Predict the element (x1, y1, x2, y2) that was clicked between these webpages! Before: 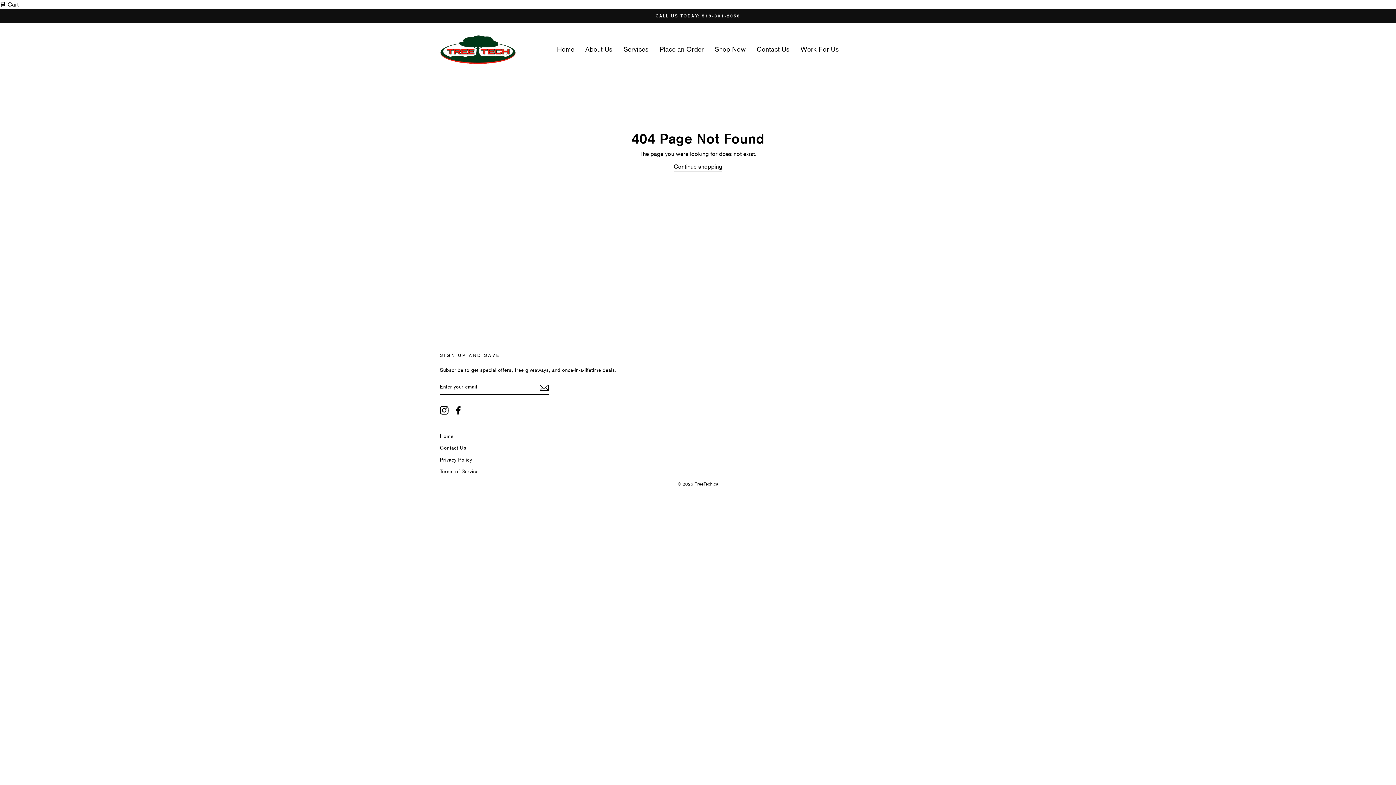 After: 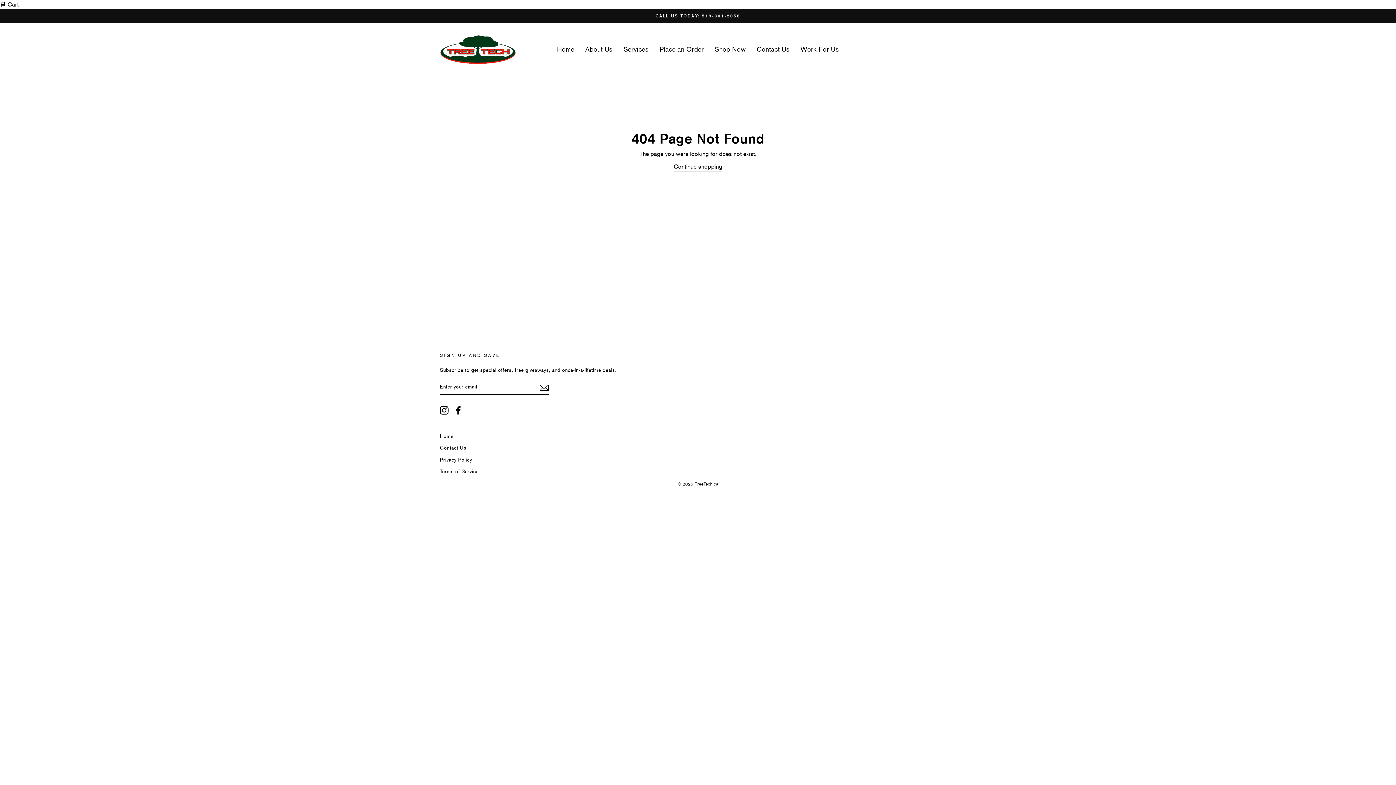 Action: label: Facebook bbox: (454, 406, 462, 414)